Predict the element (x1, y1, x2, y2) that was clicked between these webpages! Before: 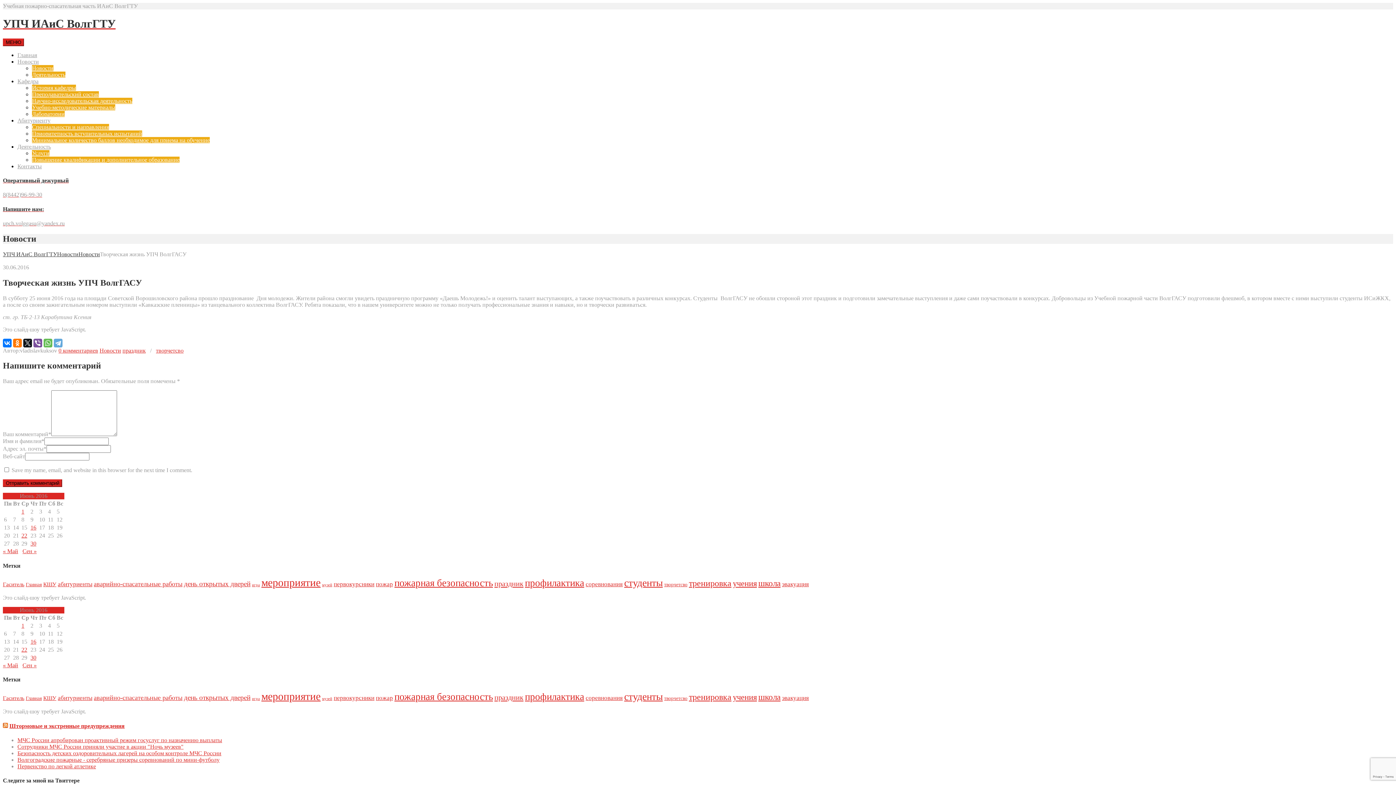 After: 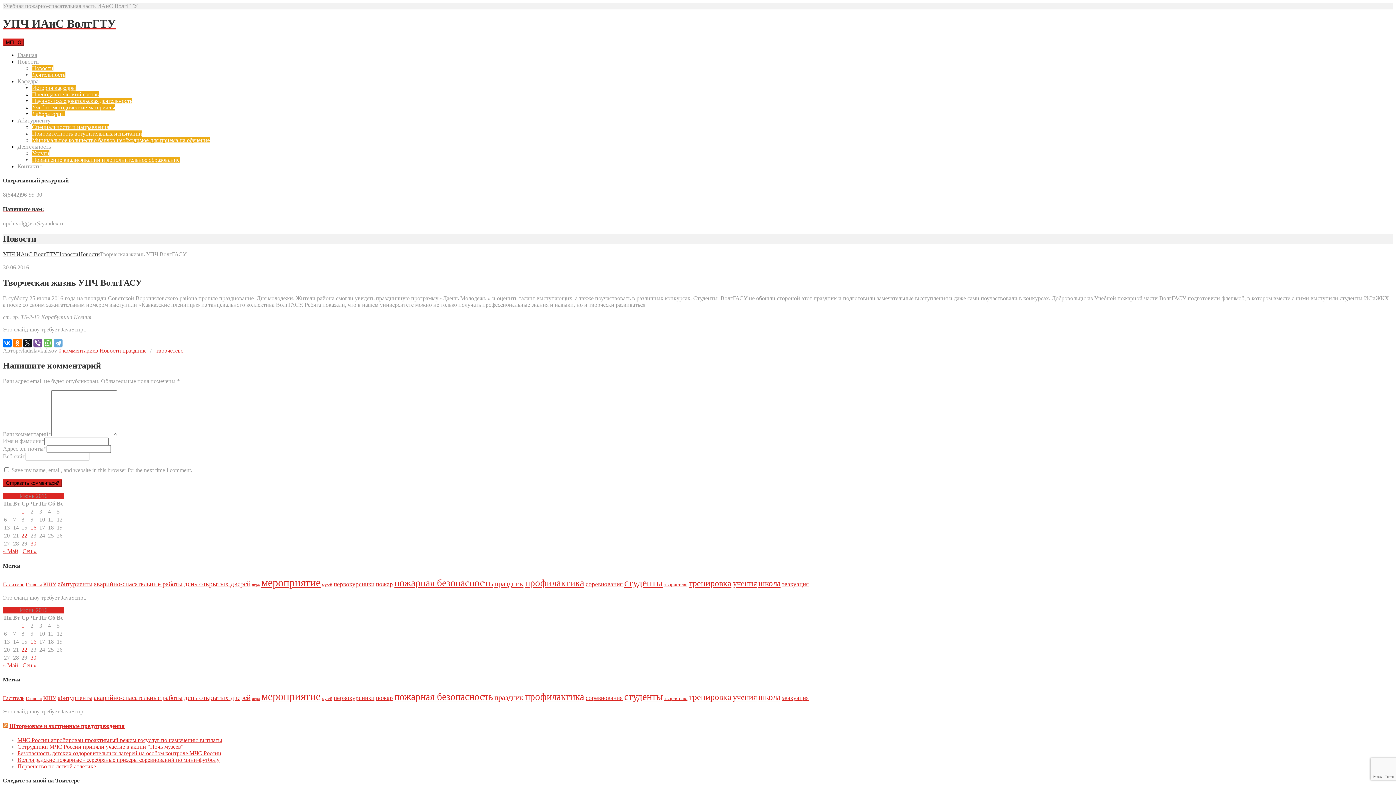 Action: bbox: (2, 177, 1393, 198) label: Оперативный дежурный
8(8442)96-99-30